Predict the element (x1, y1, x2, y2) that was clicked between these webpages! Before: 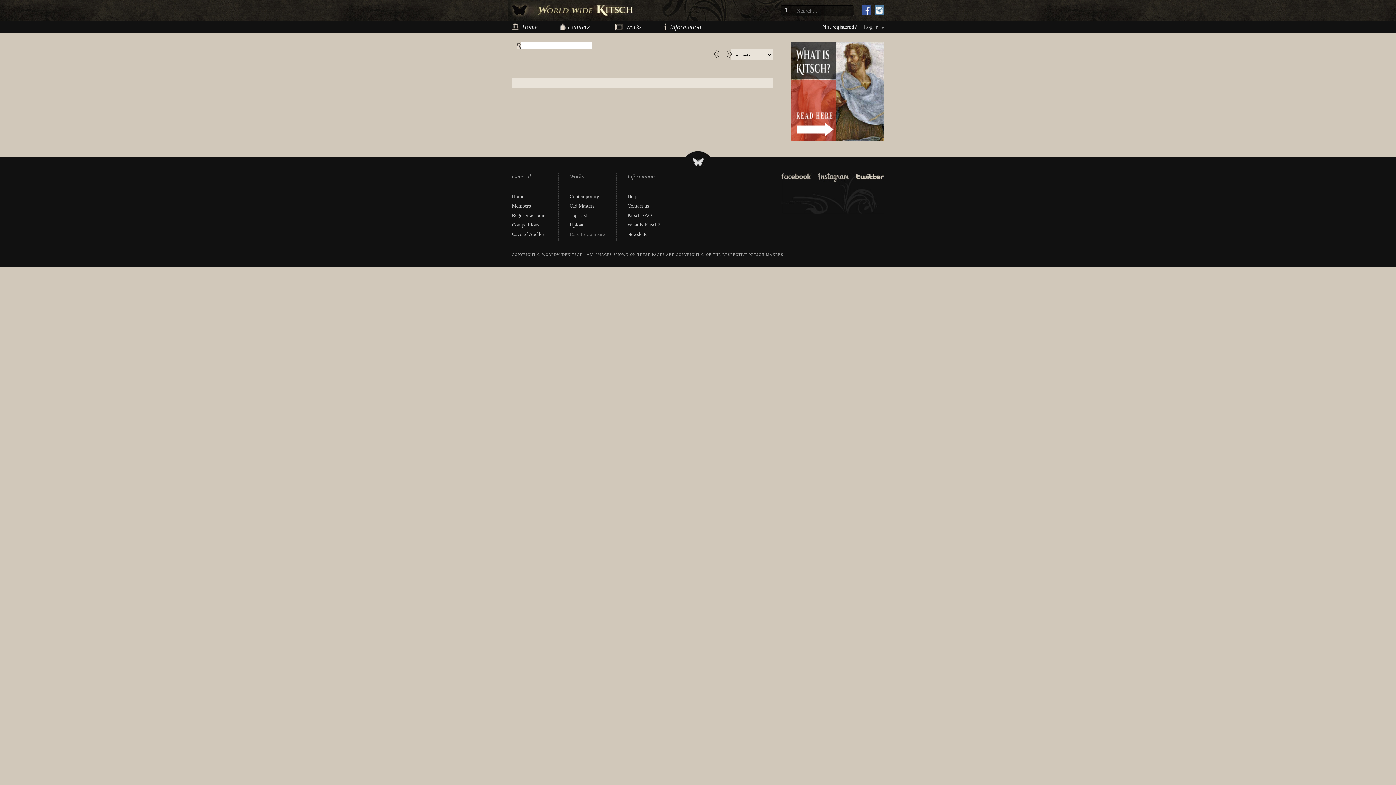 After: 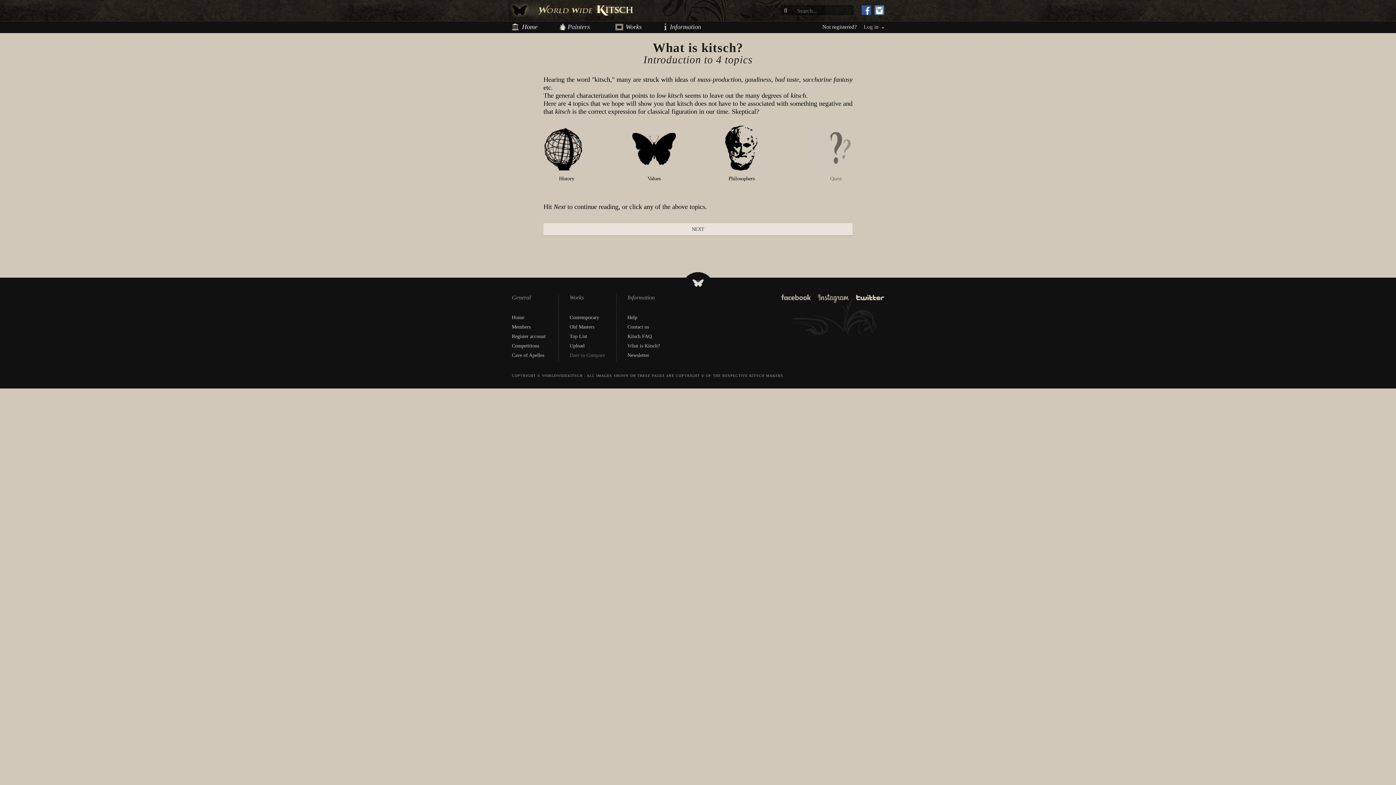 Action: label: What is Kitsch? bbox: (627, 222, 660, 227)